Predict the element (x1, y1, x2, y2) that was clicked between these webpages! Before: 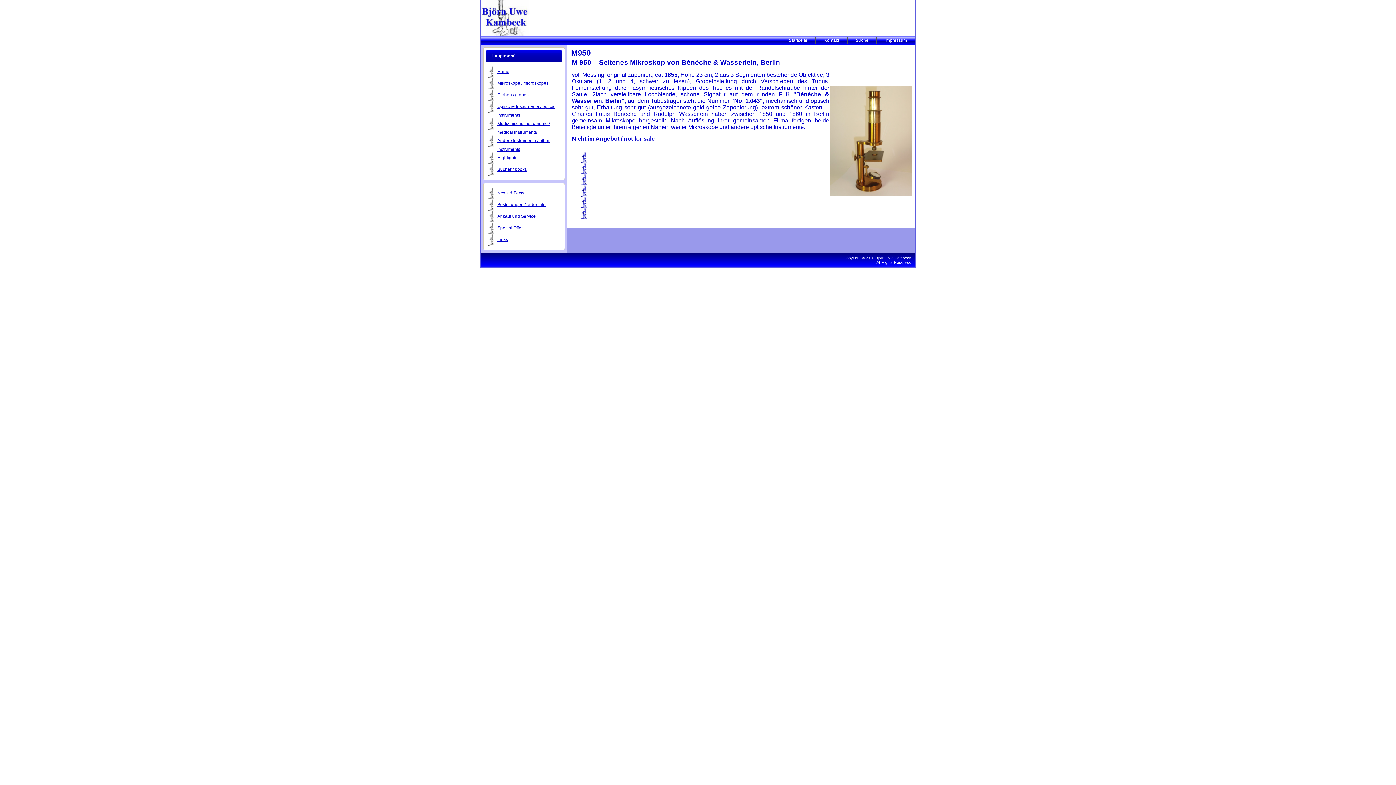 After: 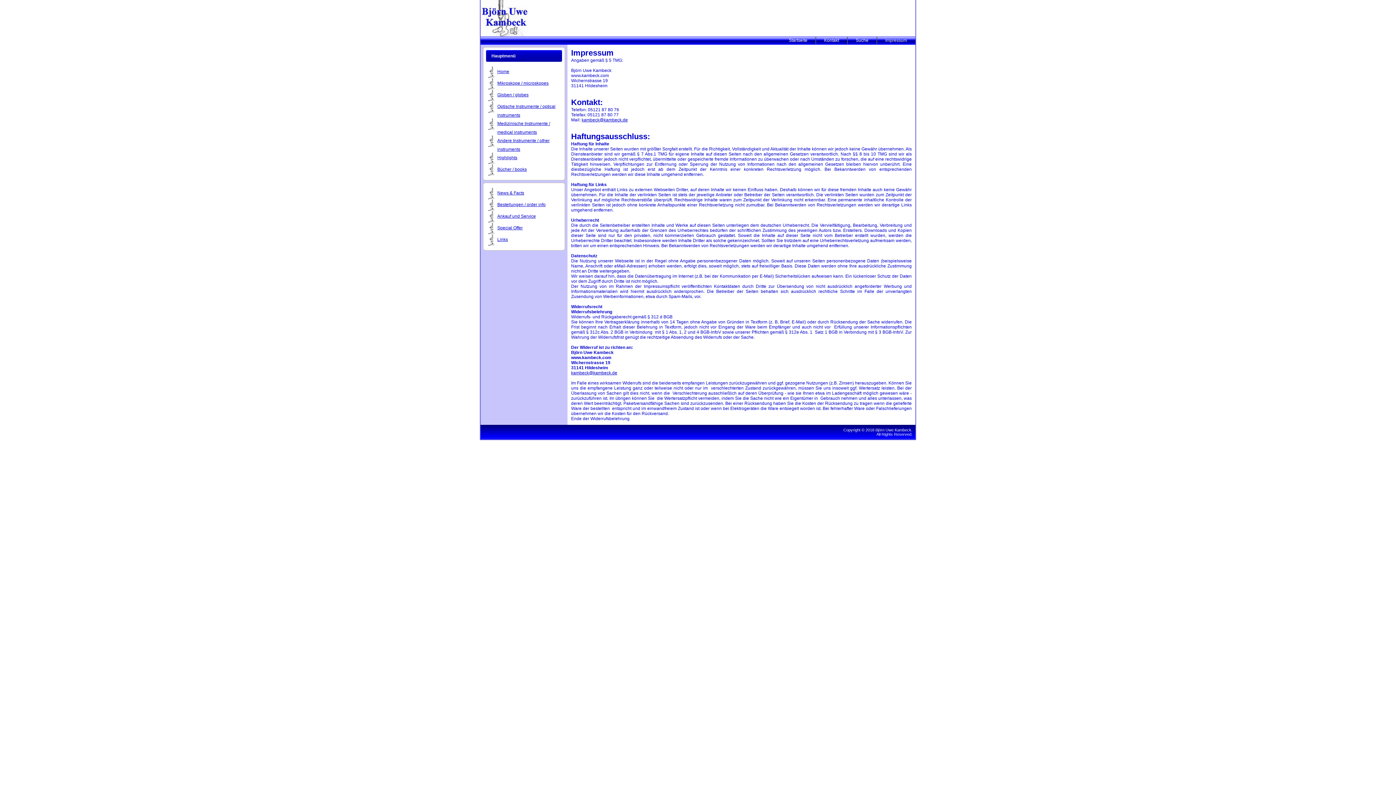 Action: bbox: (877, 36, 915, 44) label: Impressum